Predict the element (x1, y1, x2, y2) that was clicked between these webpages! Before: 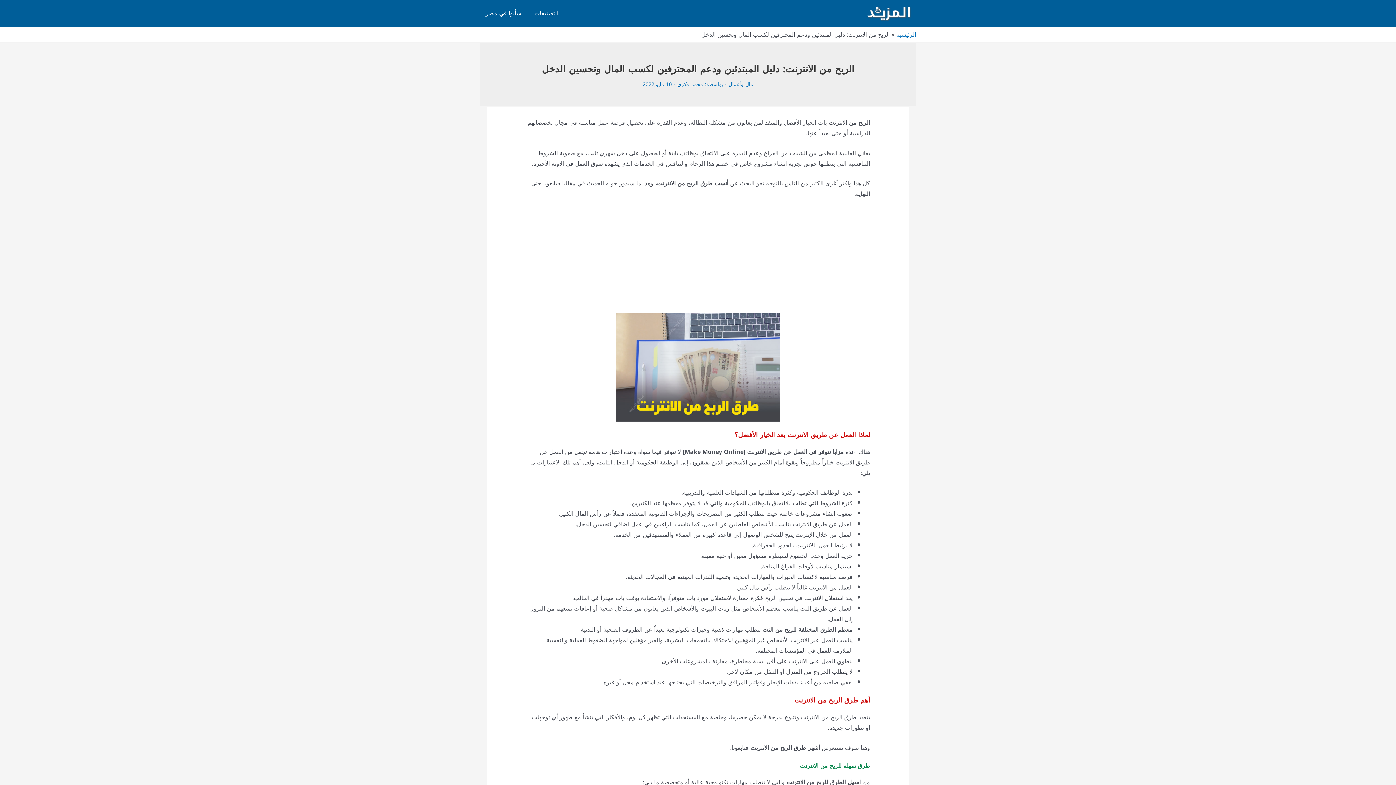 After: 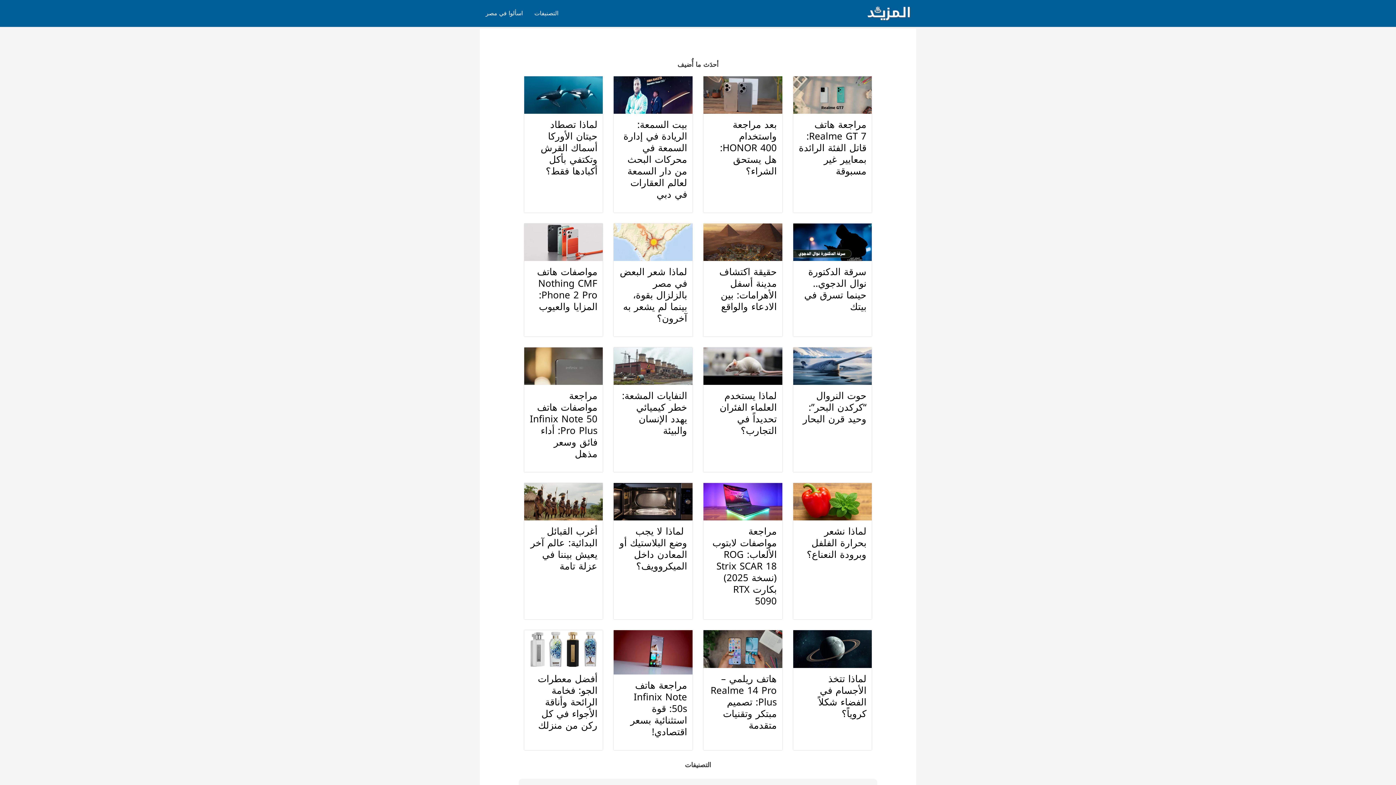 Action: label: التصنيفات bbox: (528, 7, 564, 18)